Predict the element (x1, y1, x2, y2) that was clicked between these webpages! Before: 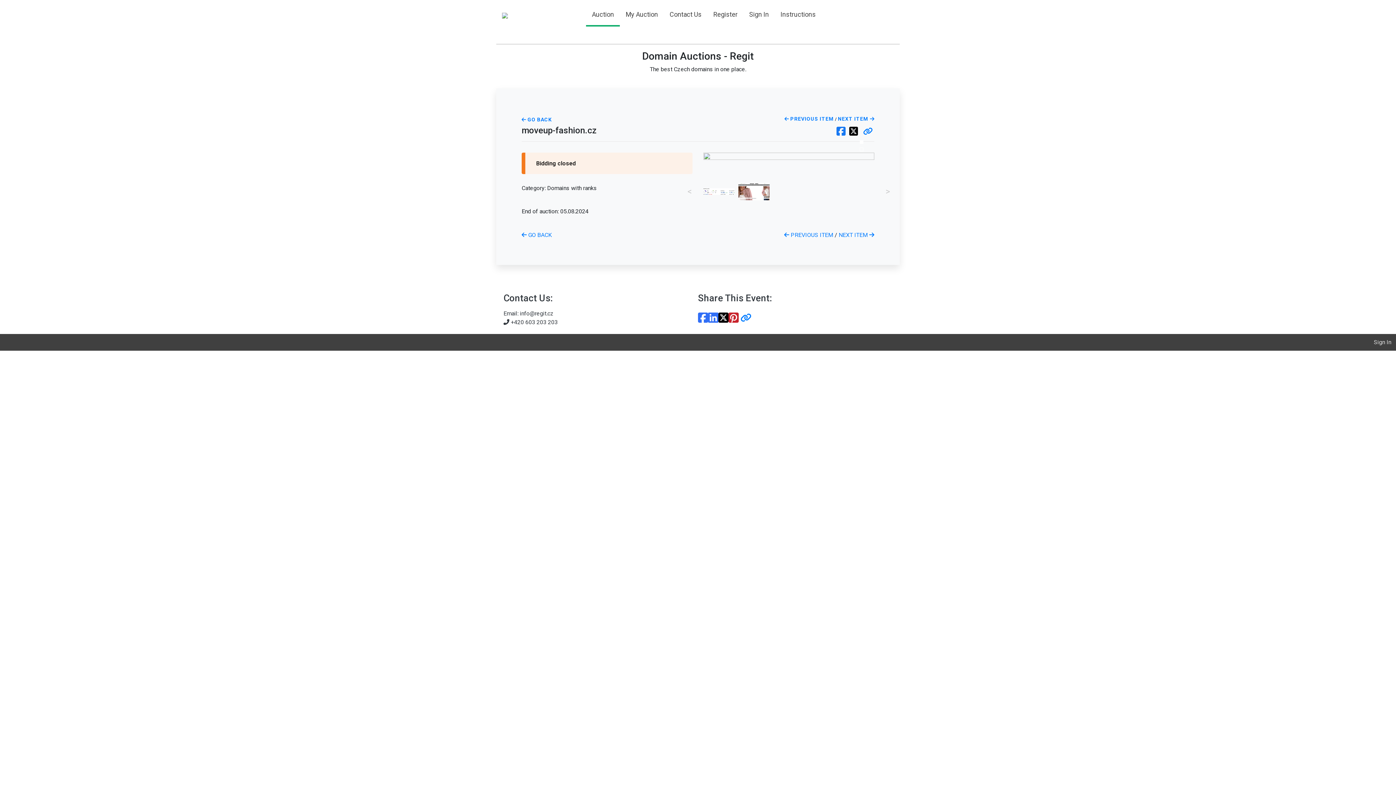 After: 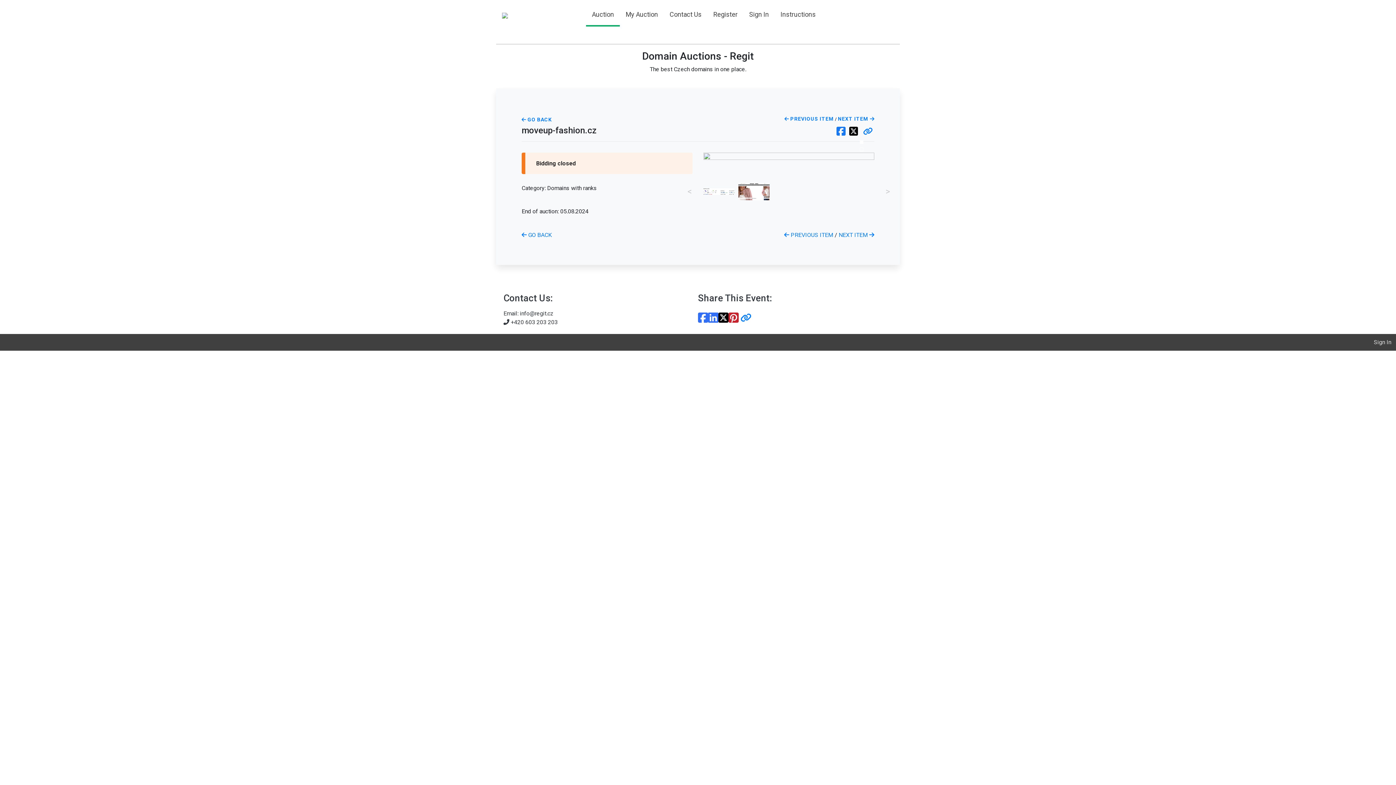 Action: bbox: (728, 309, 738, 326)